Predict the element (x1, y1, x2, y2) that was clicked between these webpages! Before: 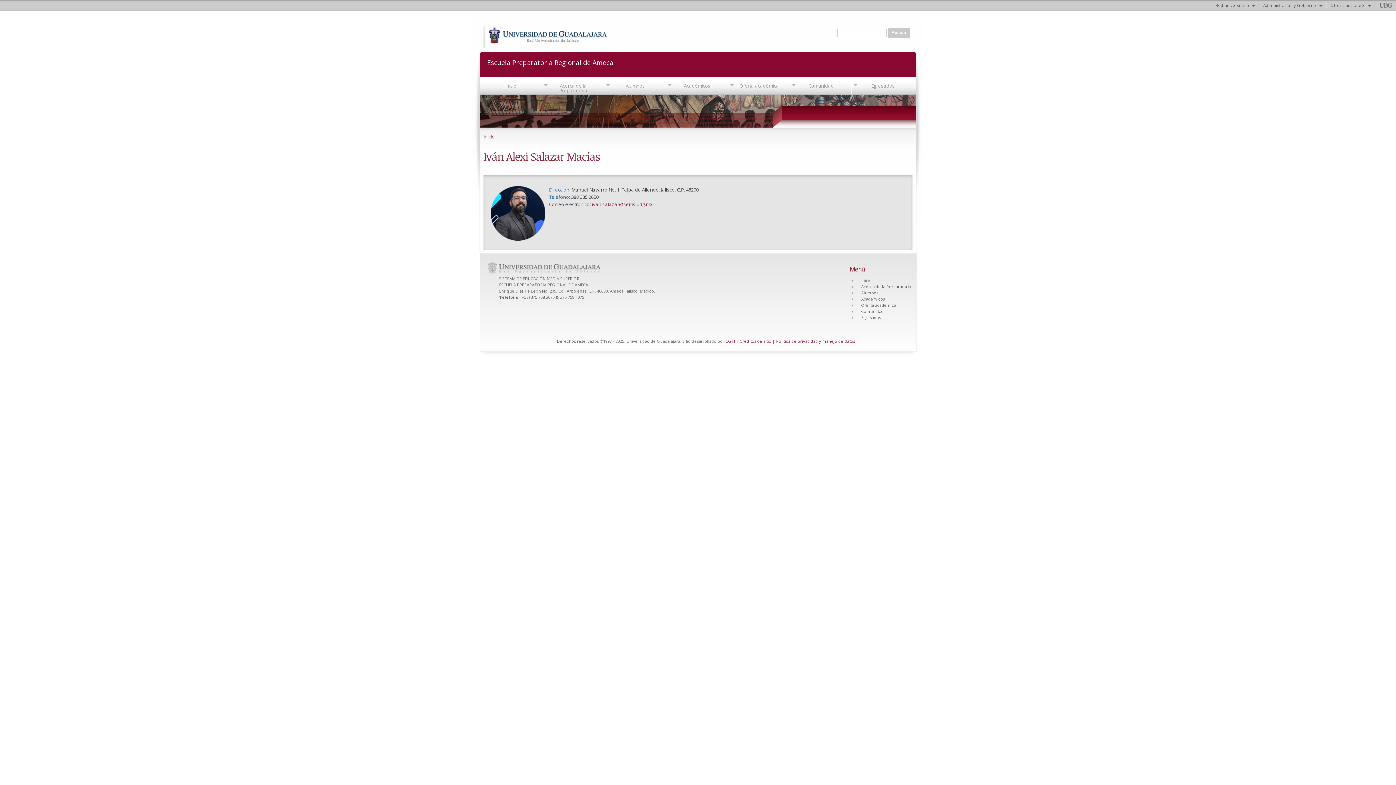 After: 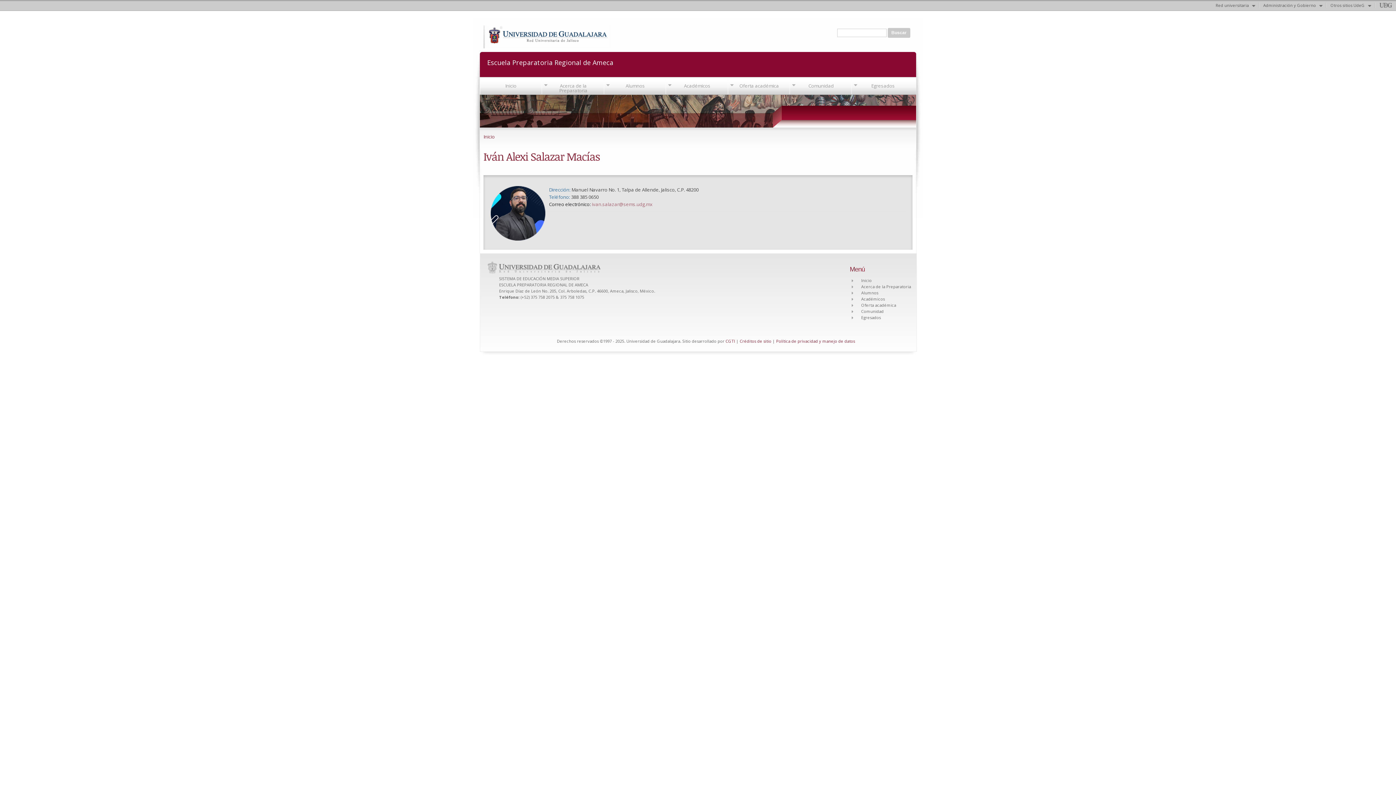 Action: label: ivan.salazar@sems.udg.mx bbox: (592, 201, 652, 207)